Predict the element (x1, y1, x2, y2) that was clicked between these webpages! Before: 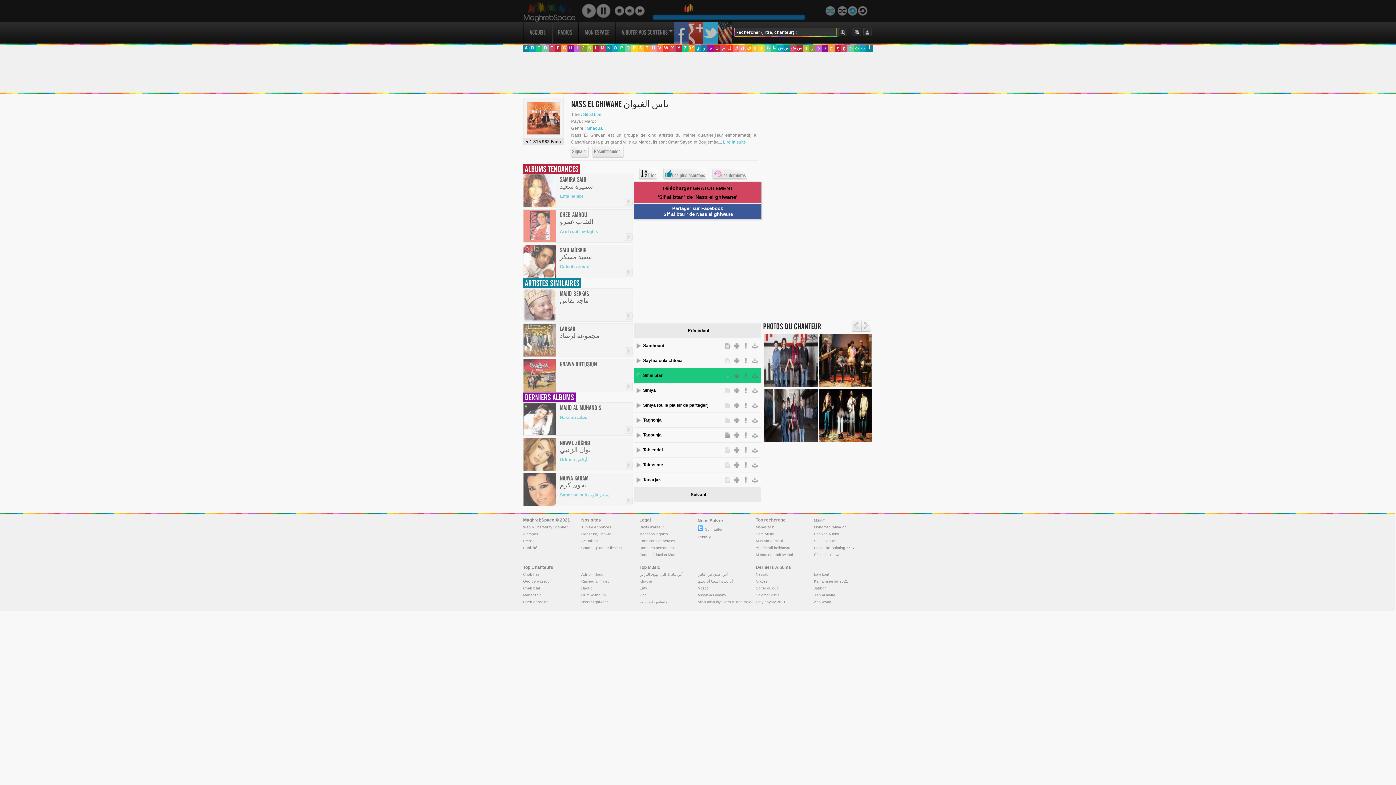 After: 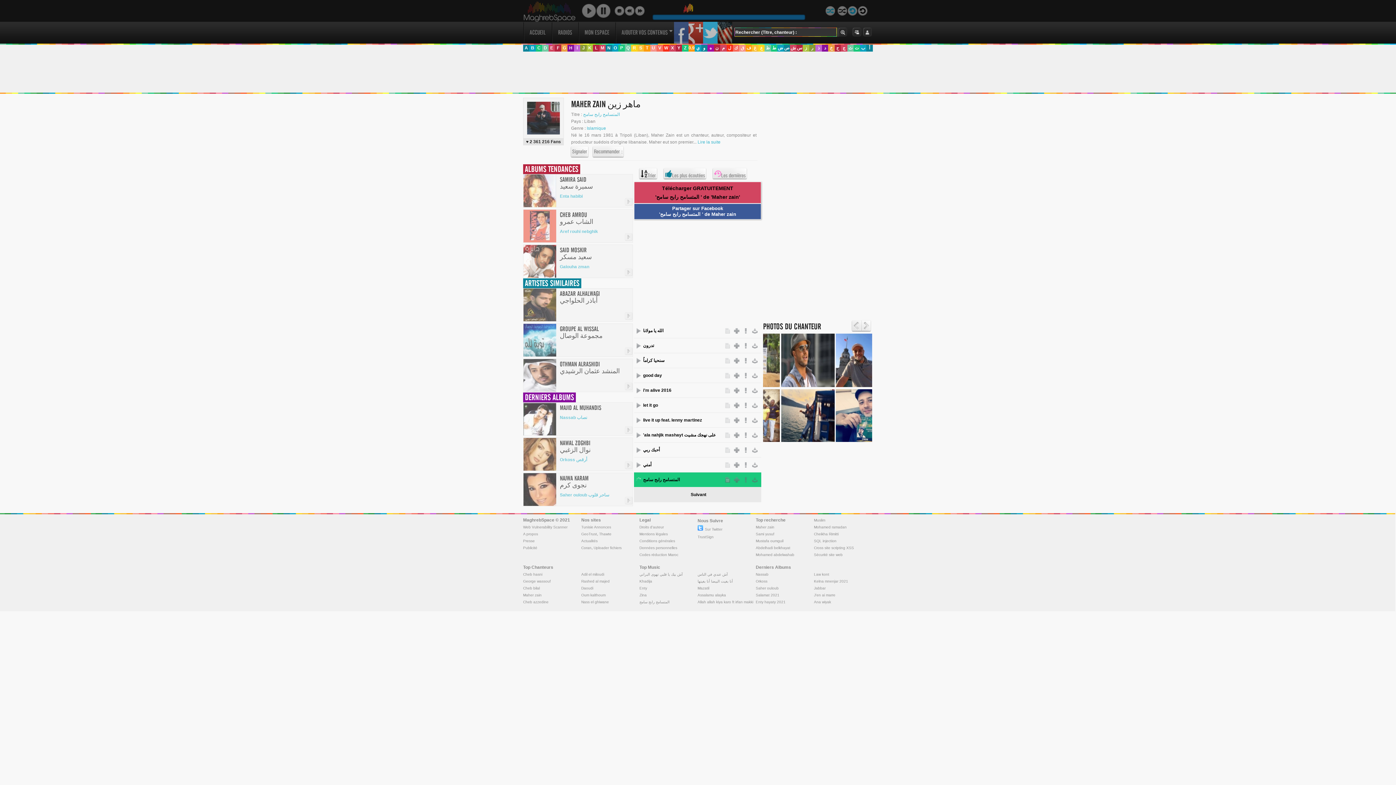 Action: bbox: (639, 600, 669, 604) label: المتسامح رابح سامح